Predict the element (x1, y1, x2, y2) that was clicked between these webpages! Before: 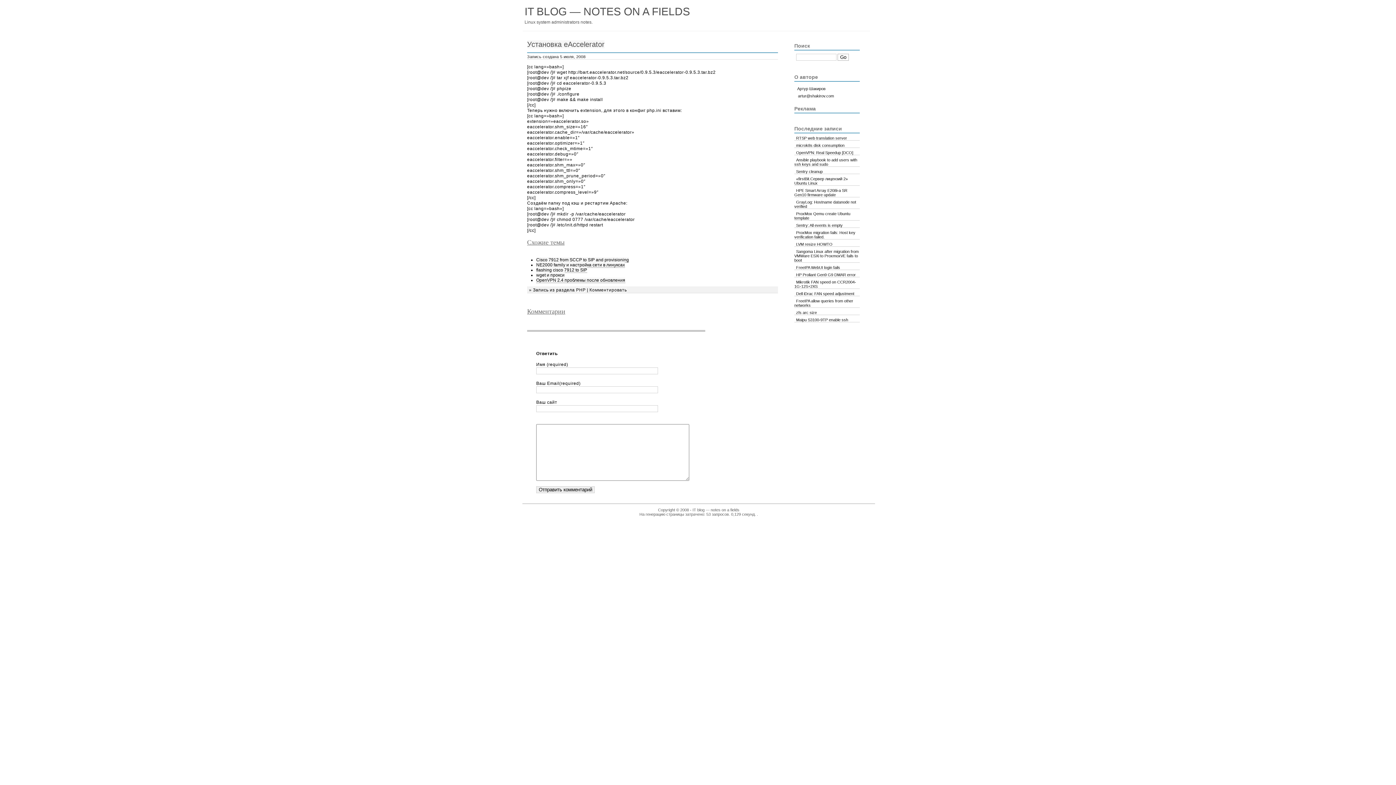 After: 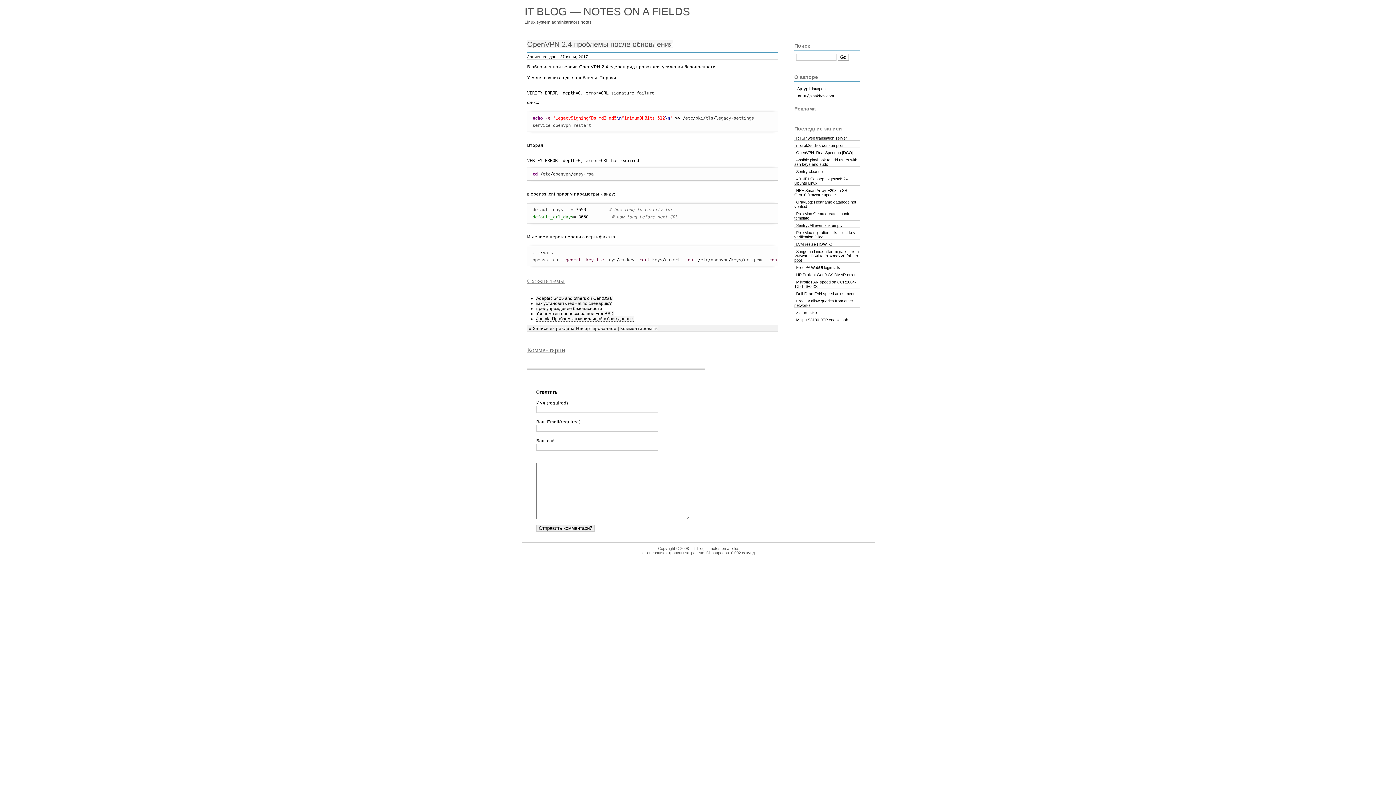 Action: label: OpenVPN 2.4 проблемы после обновления bbox: (536, 277, 625, 283)